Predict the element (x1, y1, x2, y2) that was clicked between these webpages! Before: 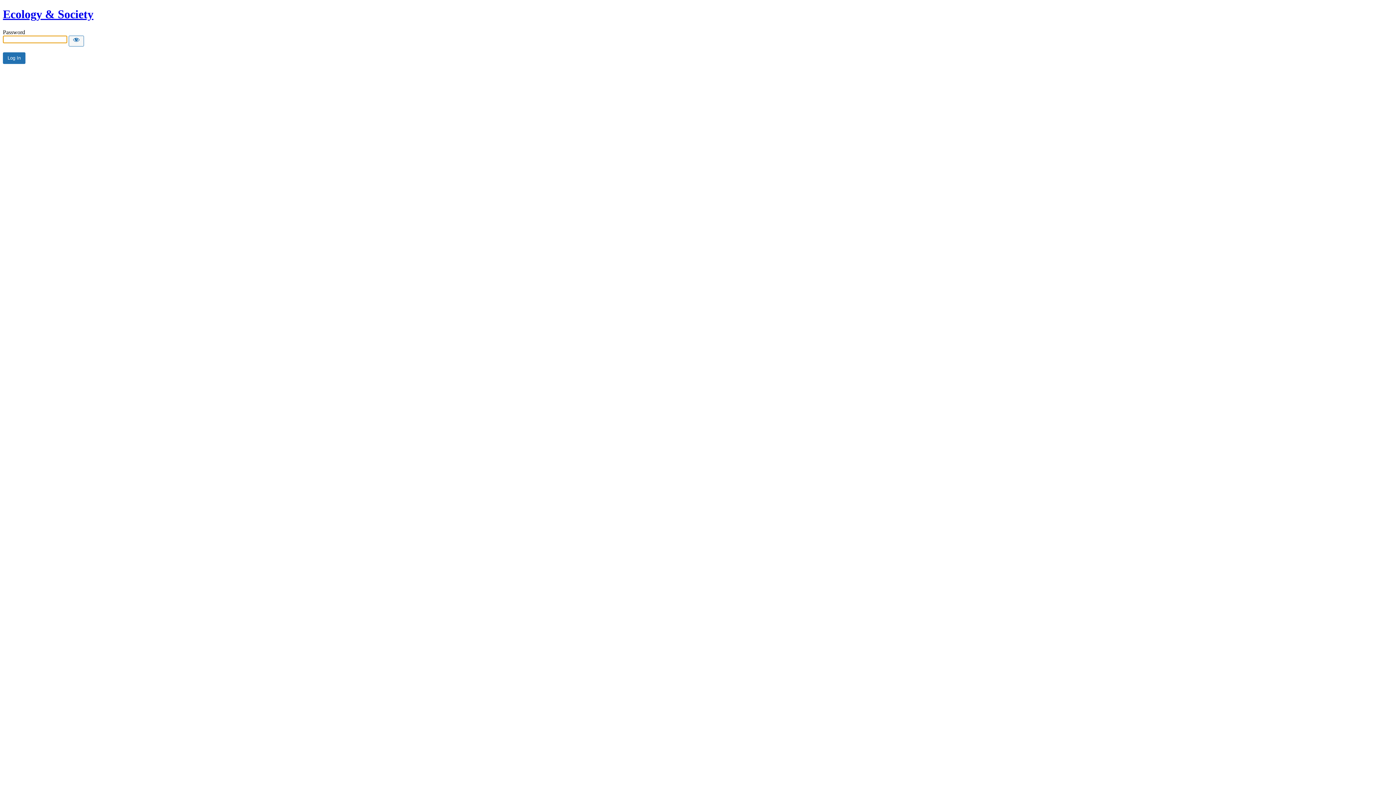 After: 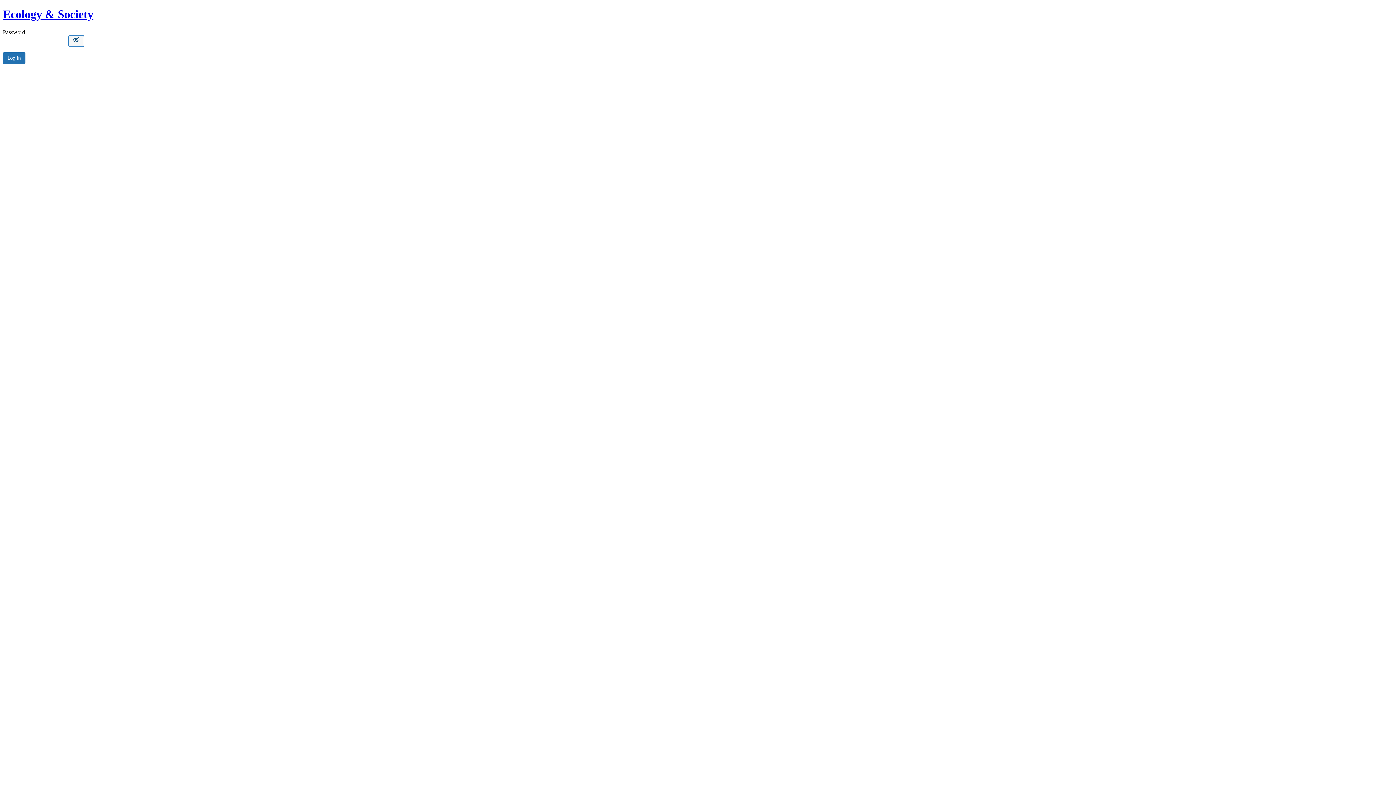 Action: bbox: (68, 35, 84, 46) label: Show password